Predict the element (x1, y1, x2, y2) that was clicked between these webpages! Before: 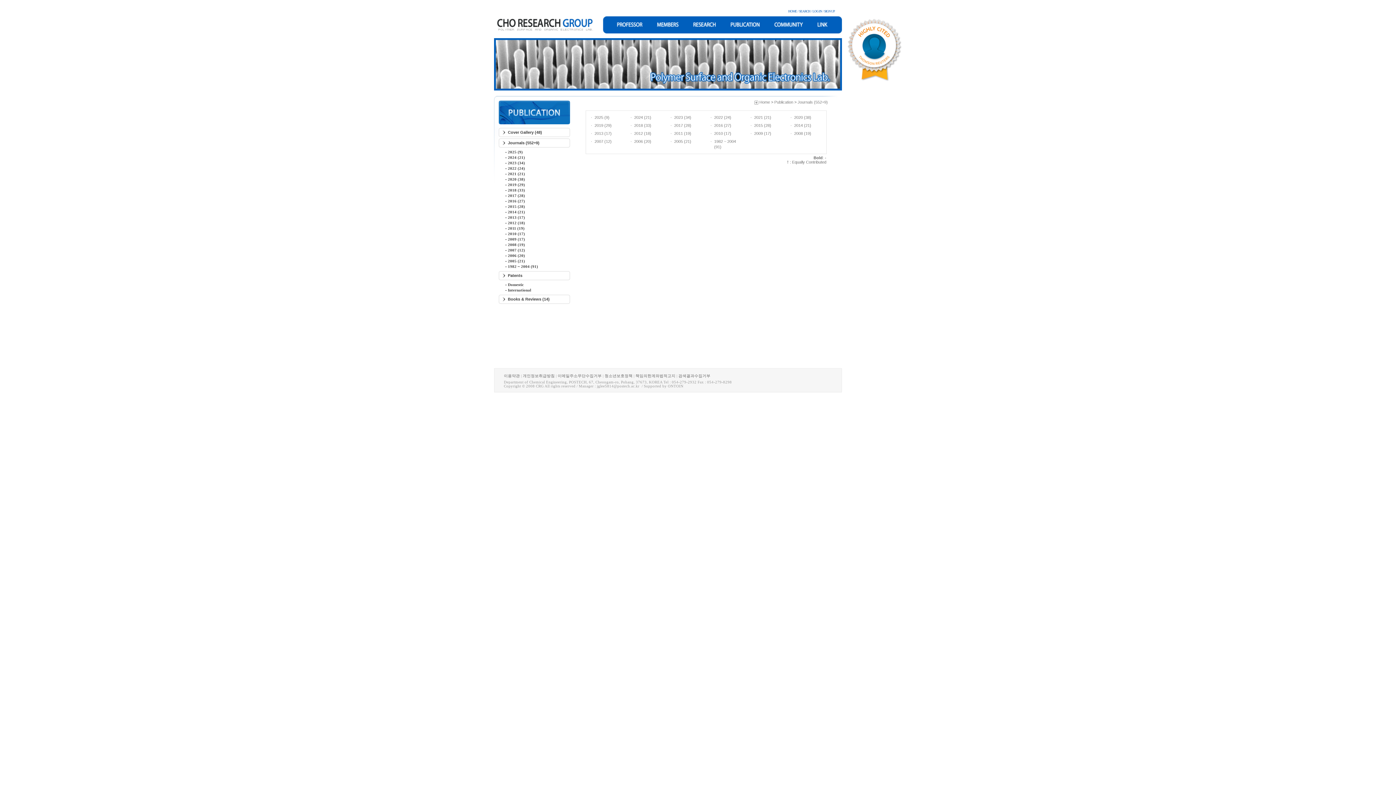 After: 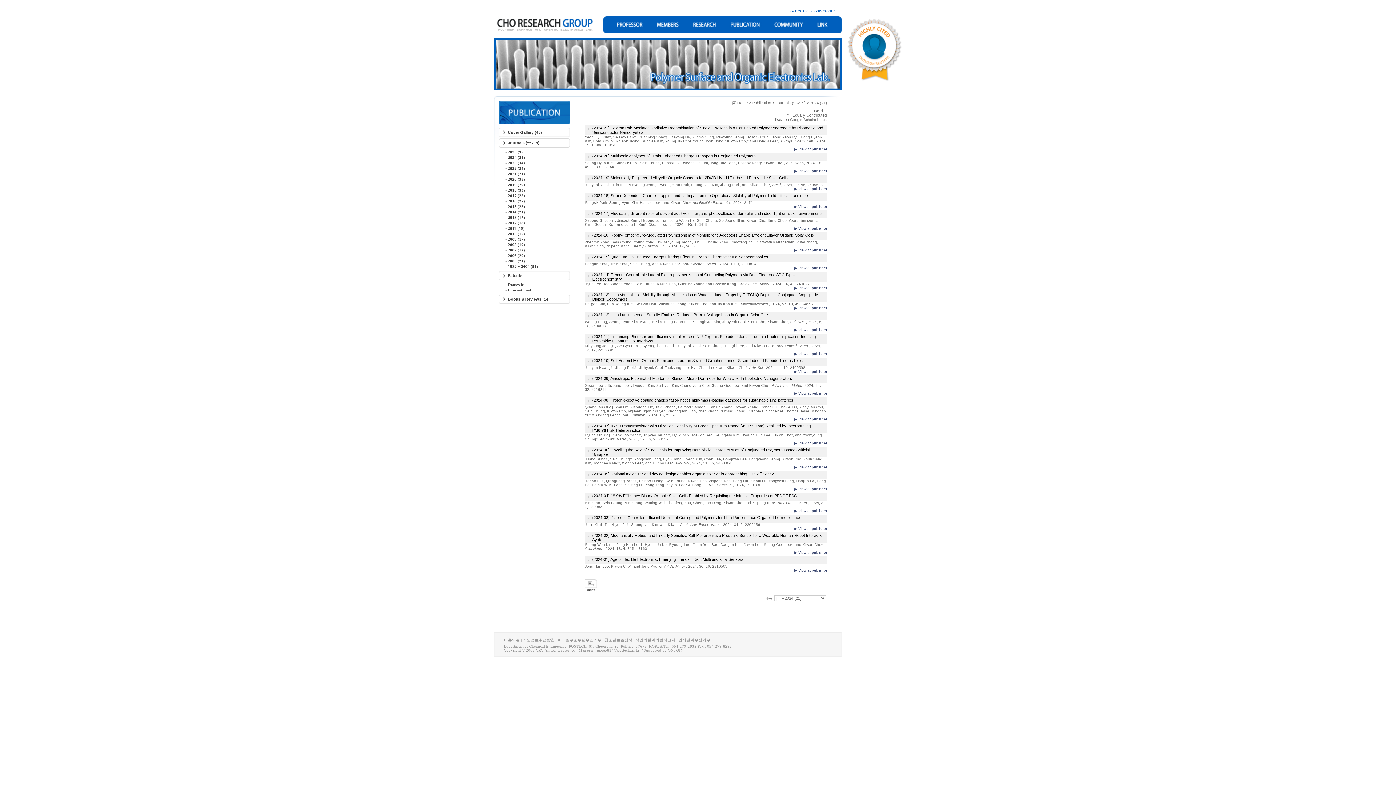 Action: bbox: (634, 115, 651, 119) label: 2024 (21)